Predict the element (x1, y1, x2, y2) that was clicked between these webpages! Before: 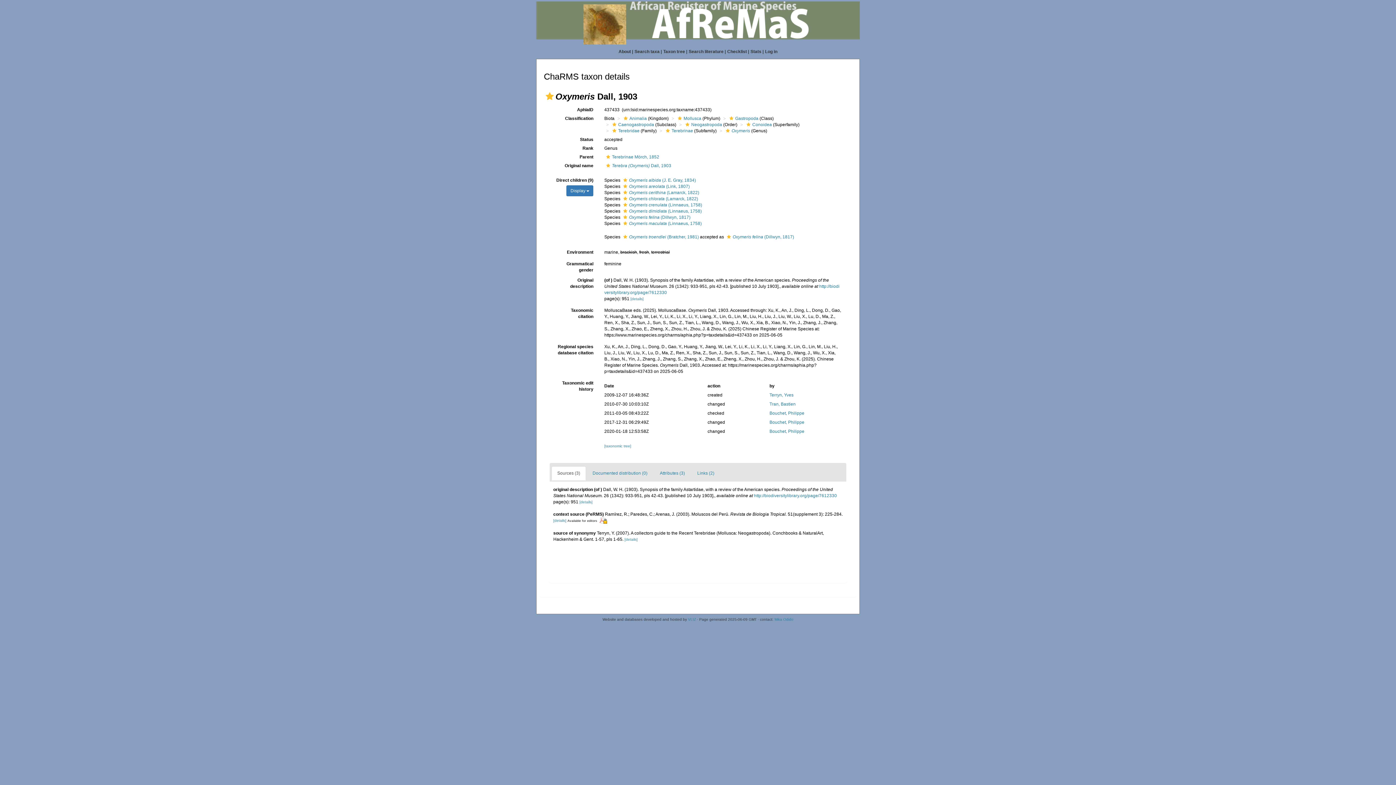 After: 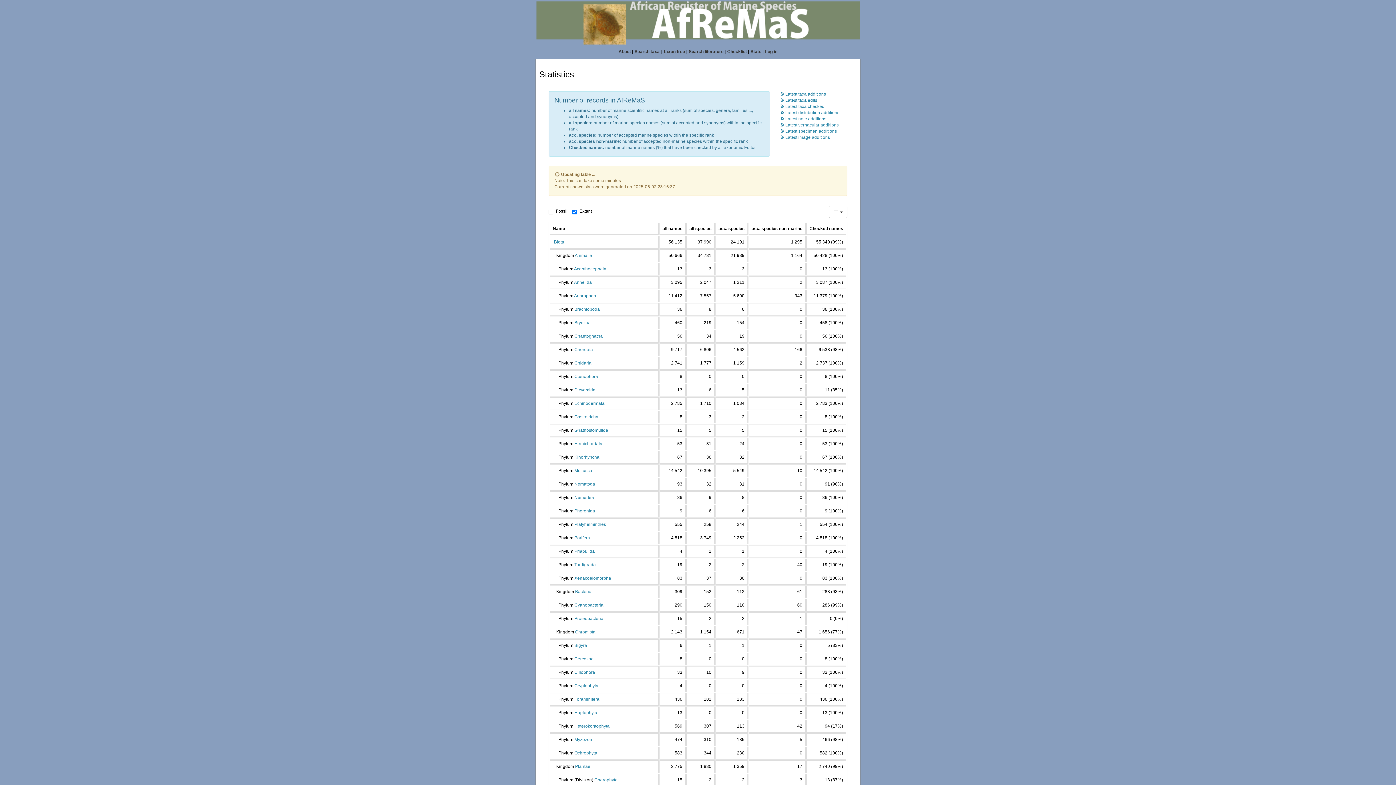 Action: bbox: (750, 49, 761, 54) label: Stats